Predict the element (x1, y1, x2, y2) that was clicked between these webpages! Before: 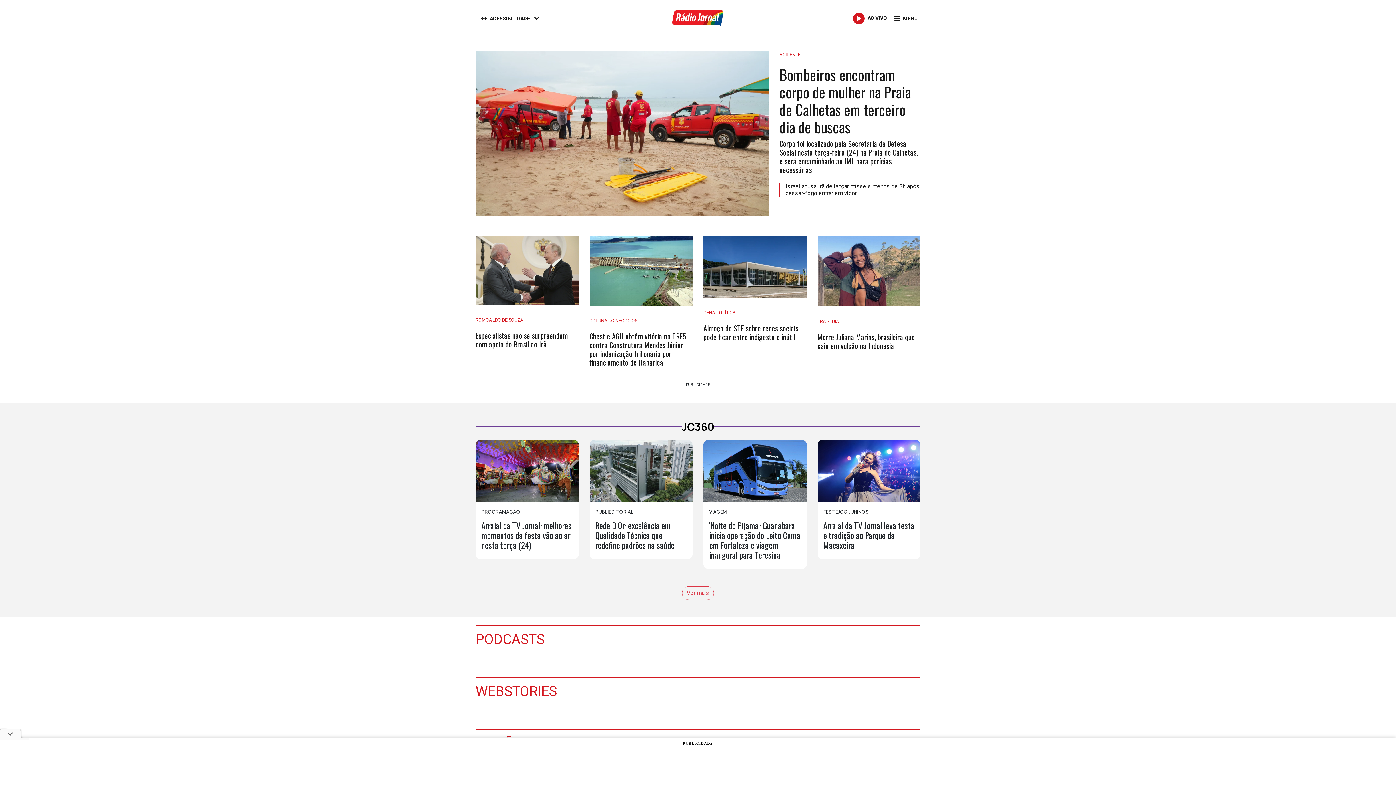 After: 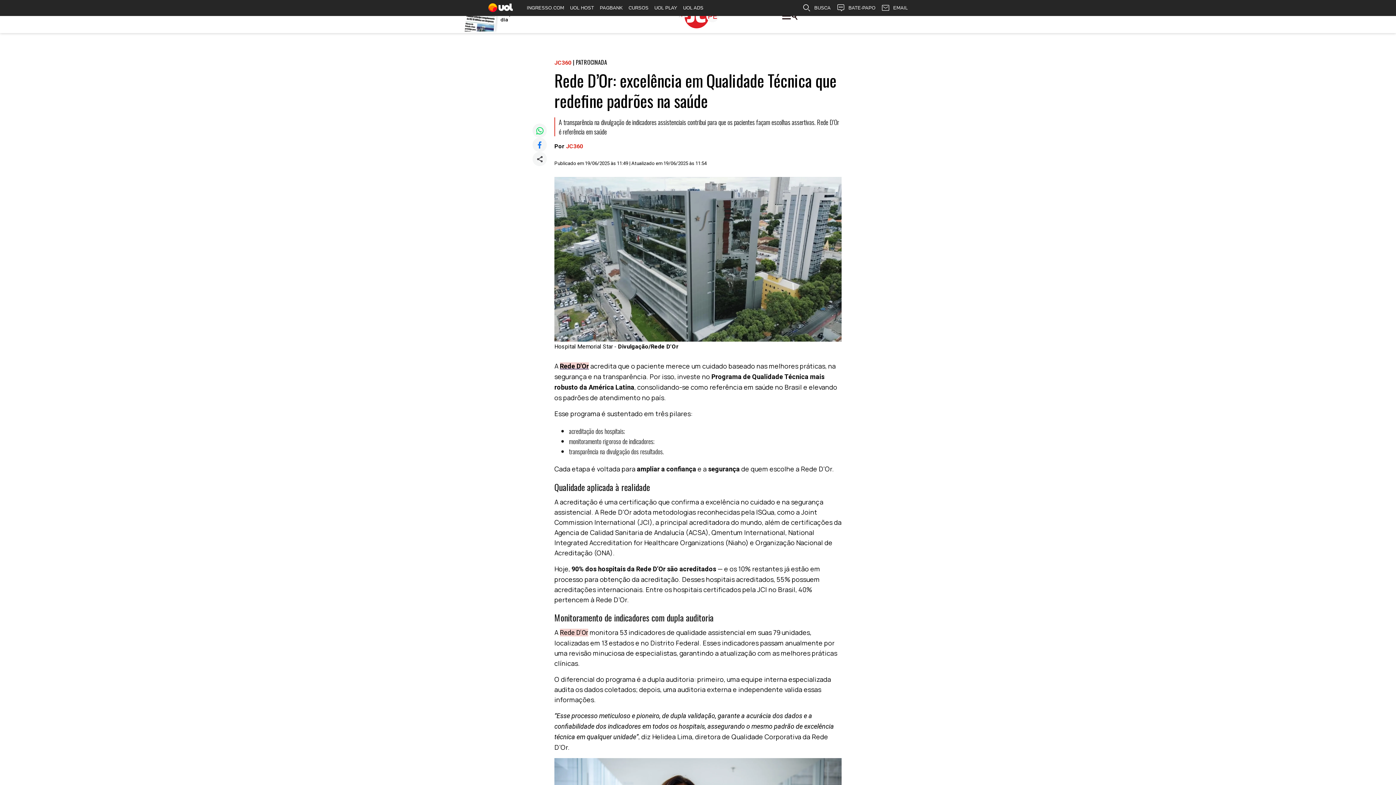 Action: bbox: (589, 440, 692, 559) label: Rede D’Or: excelência em Qualidade Técnica que redefine padrões na saúde